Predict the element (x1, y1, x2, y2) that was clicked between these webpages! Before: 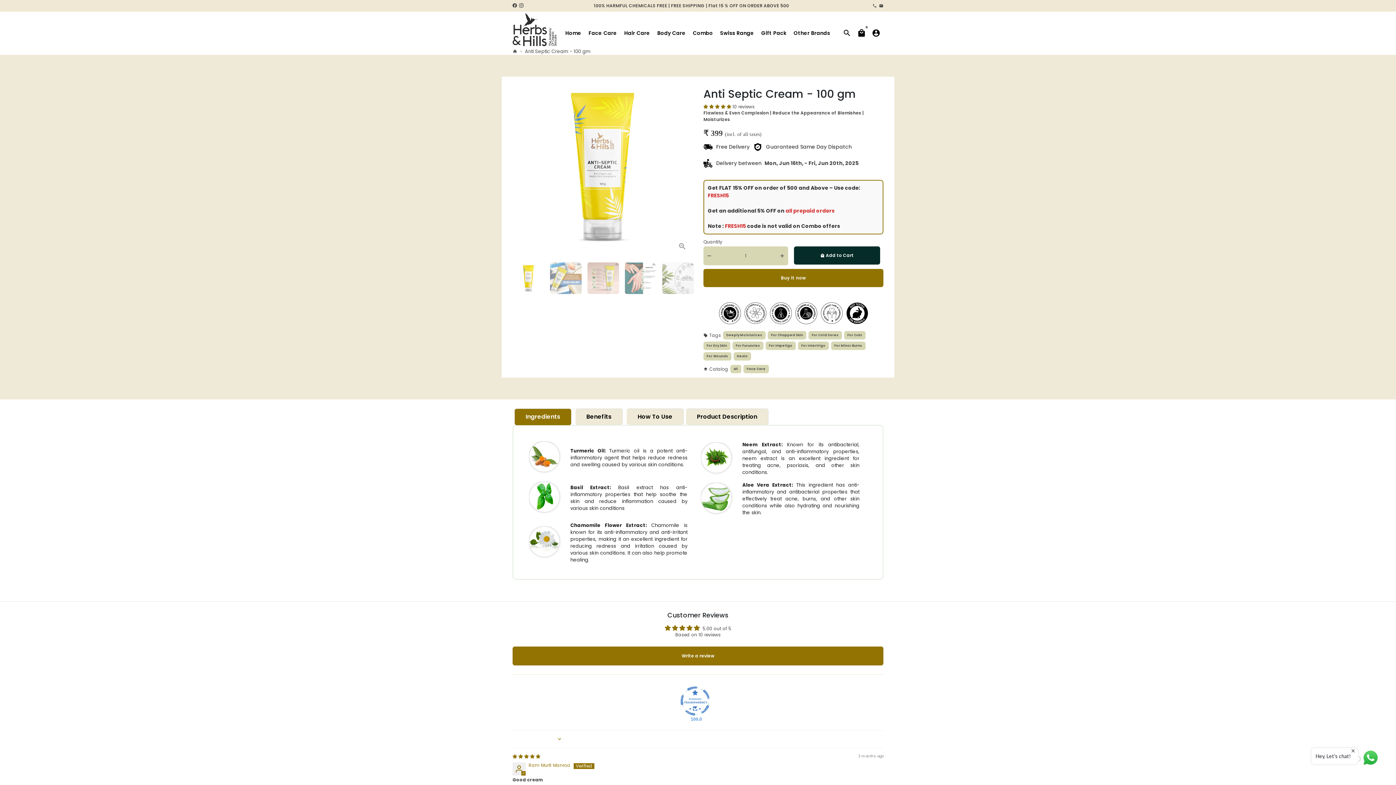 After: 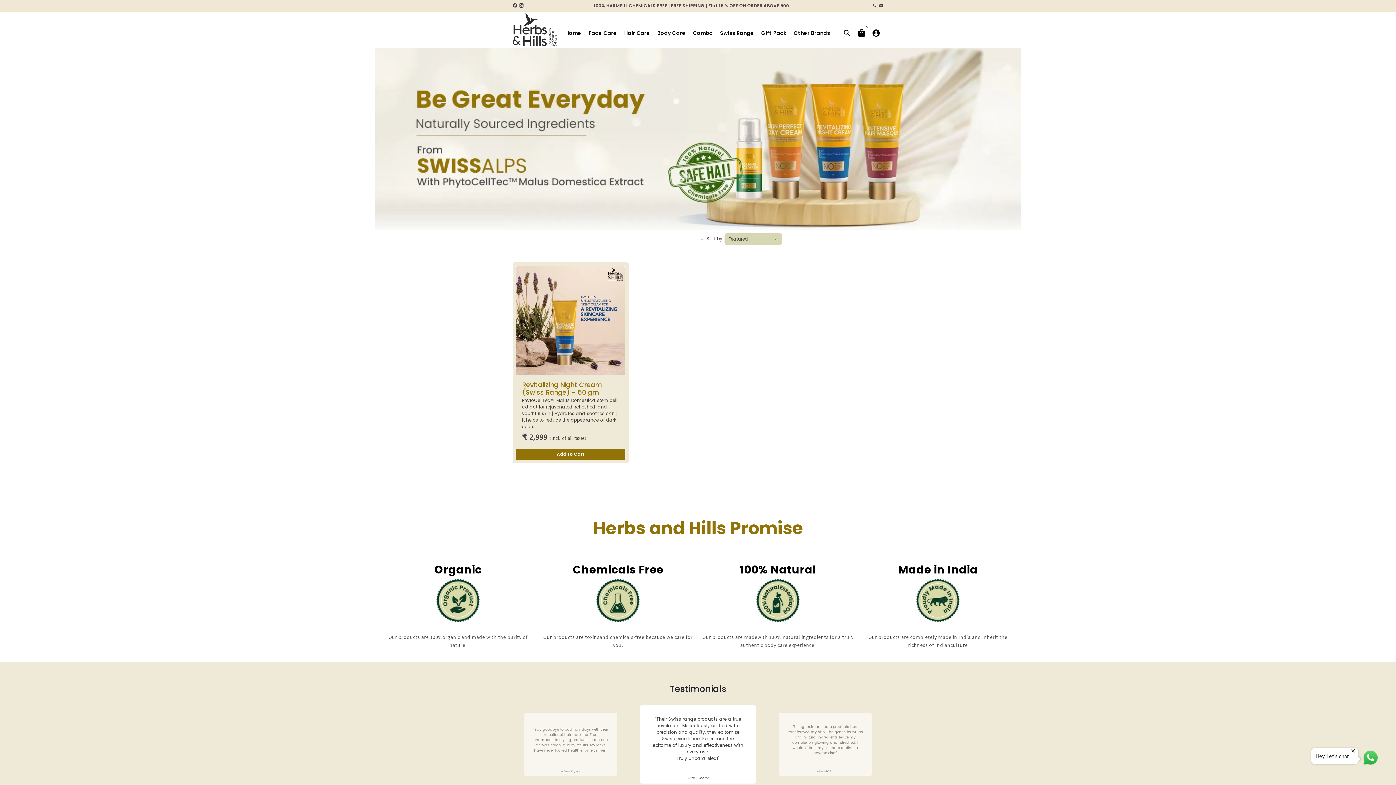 Action: label: Swiss Range bbox: (717, 27, 757, 38)